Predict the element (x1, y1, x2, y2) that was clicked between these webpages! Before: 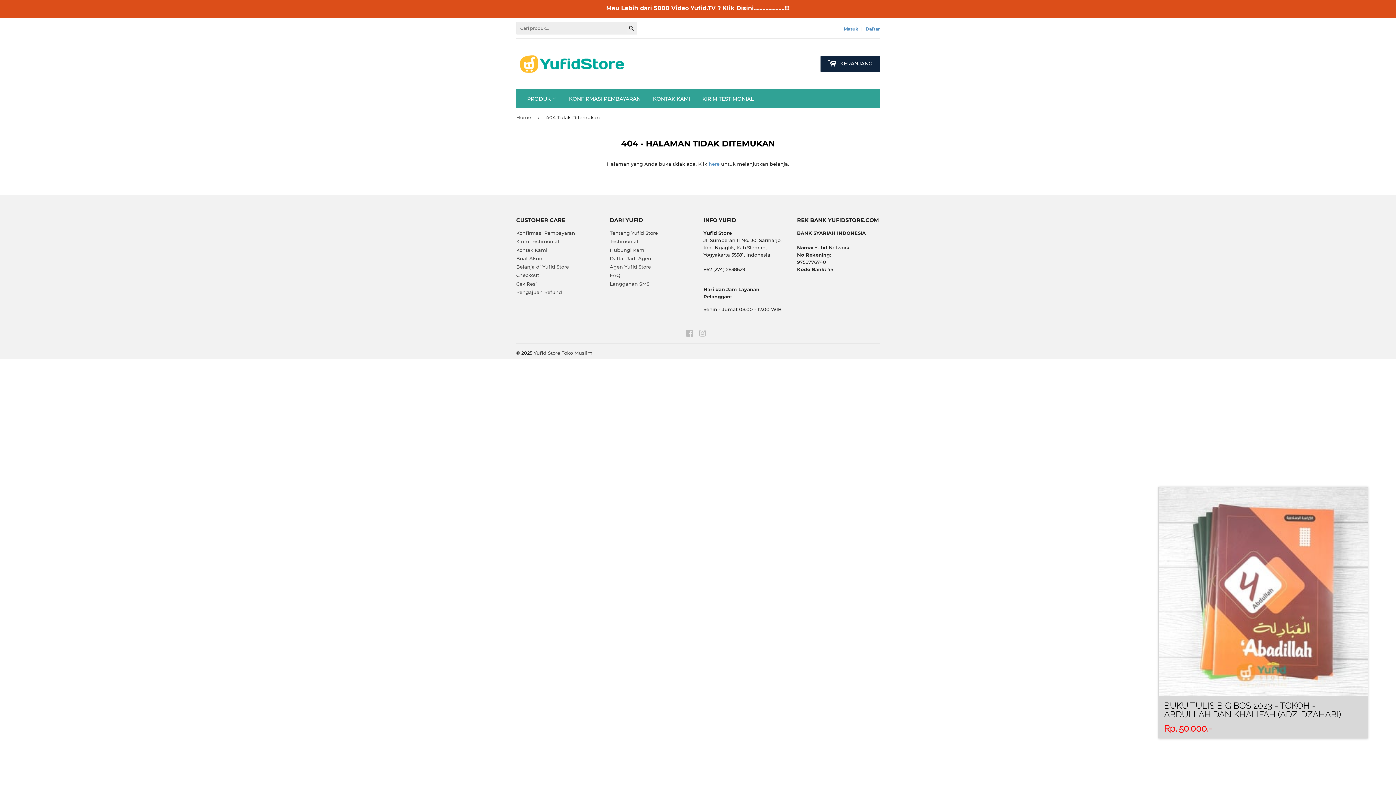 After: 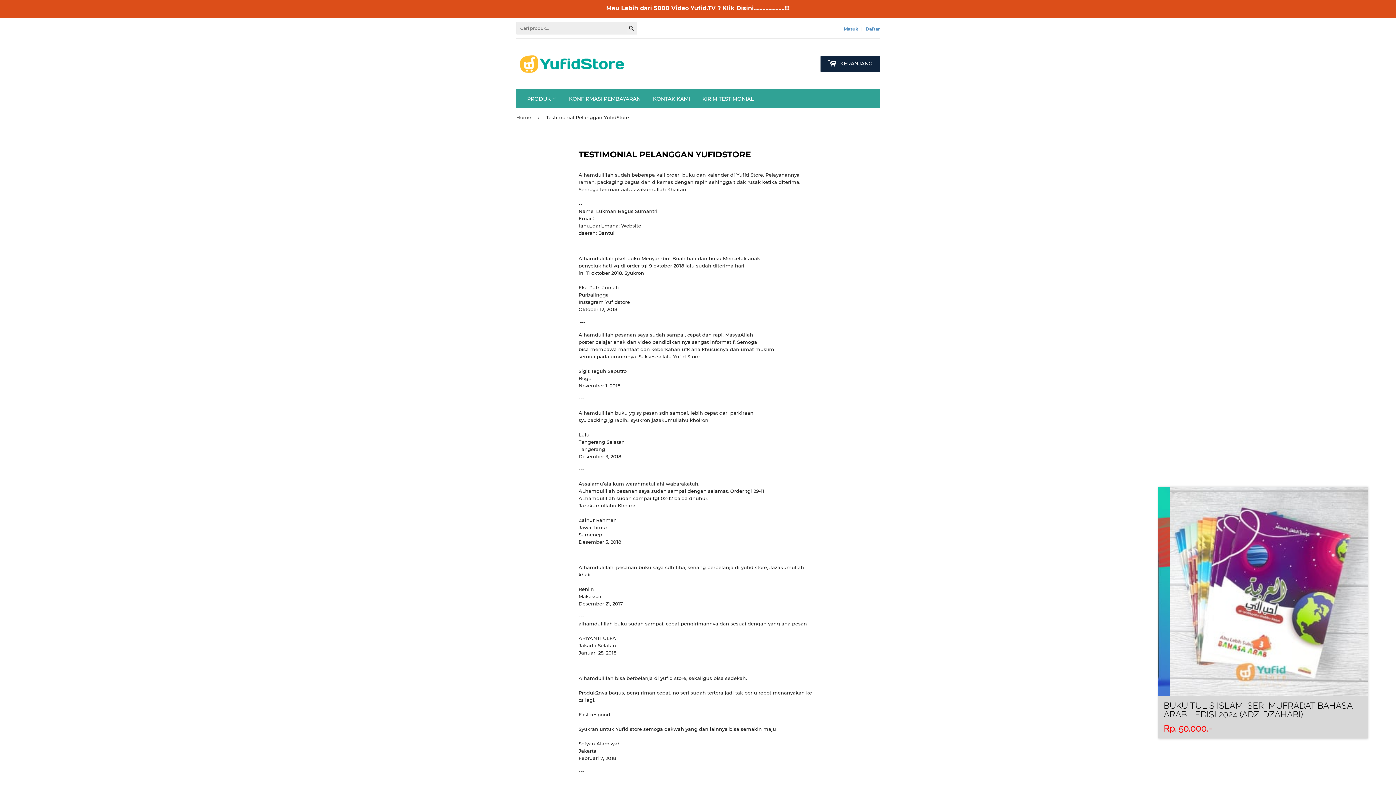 Action: bbox: (610, 238, 638, 244) label: Testimonial